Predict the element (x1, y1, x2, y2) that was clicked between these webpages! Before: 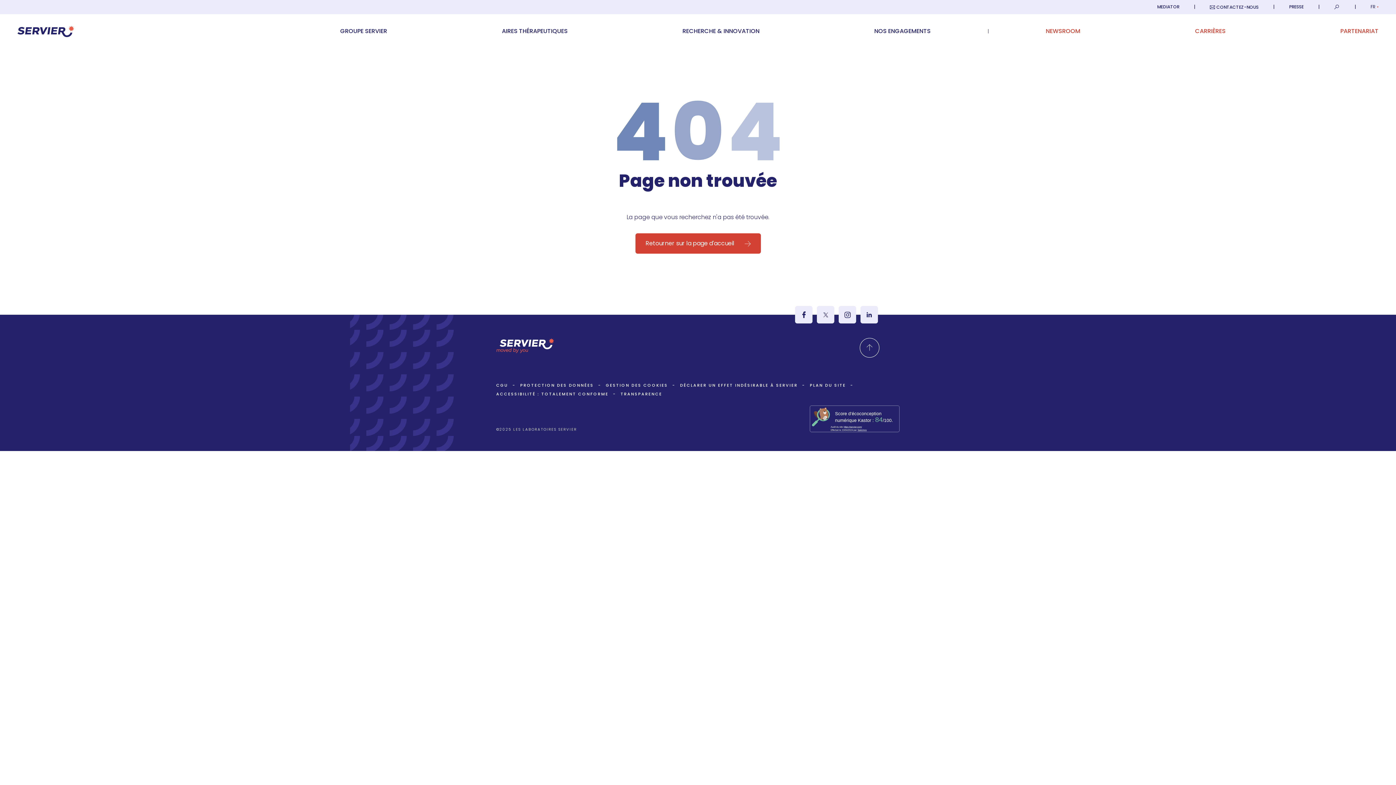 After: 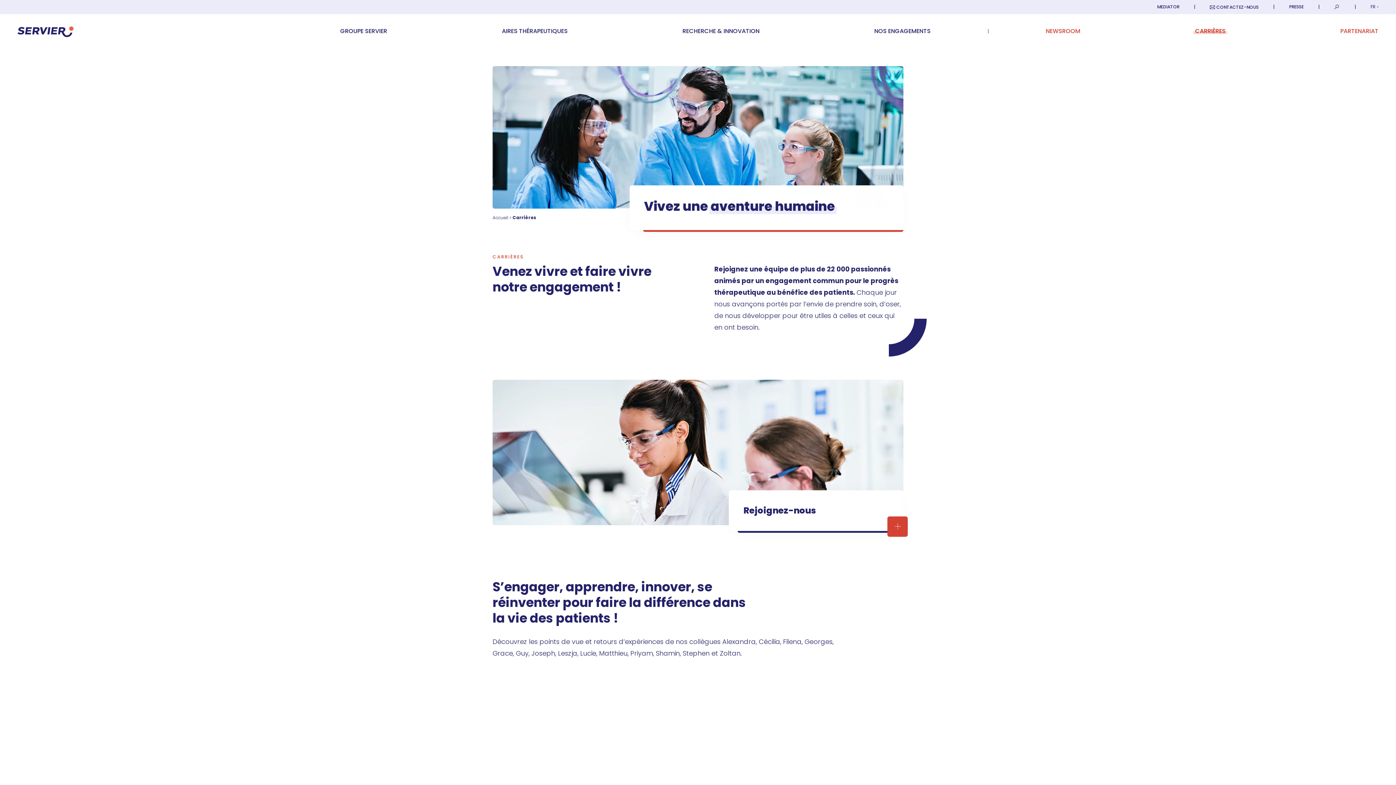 Action: label: CARRIÈRES bbox: (1195, 28, 1225, 34)